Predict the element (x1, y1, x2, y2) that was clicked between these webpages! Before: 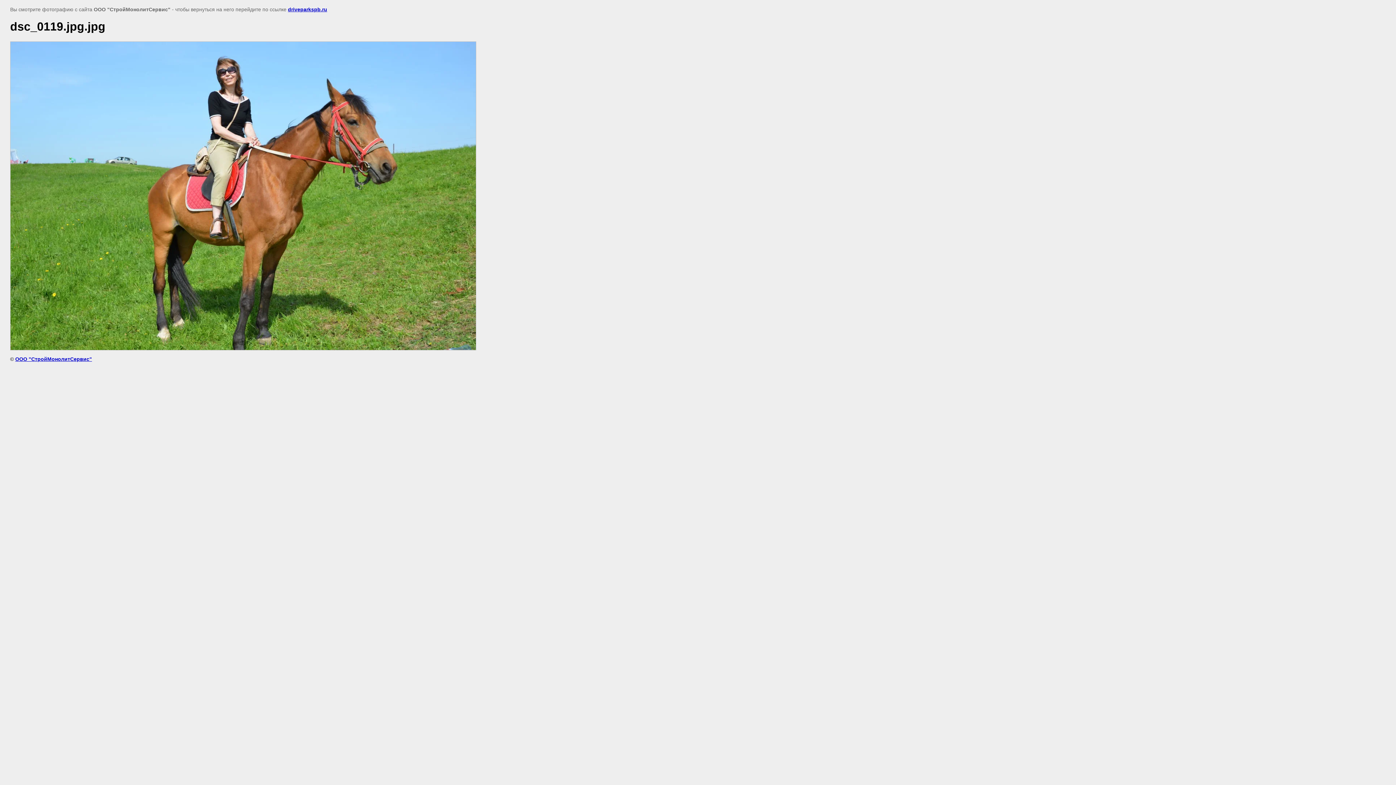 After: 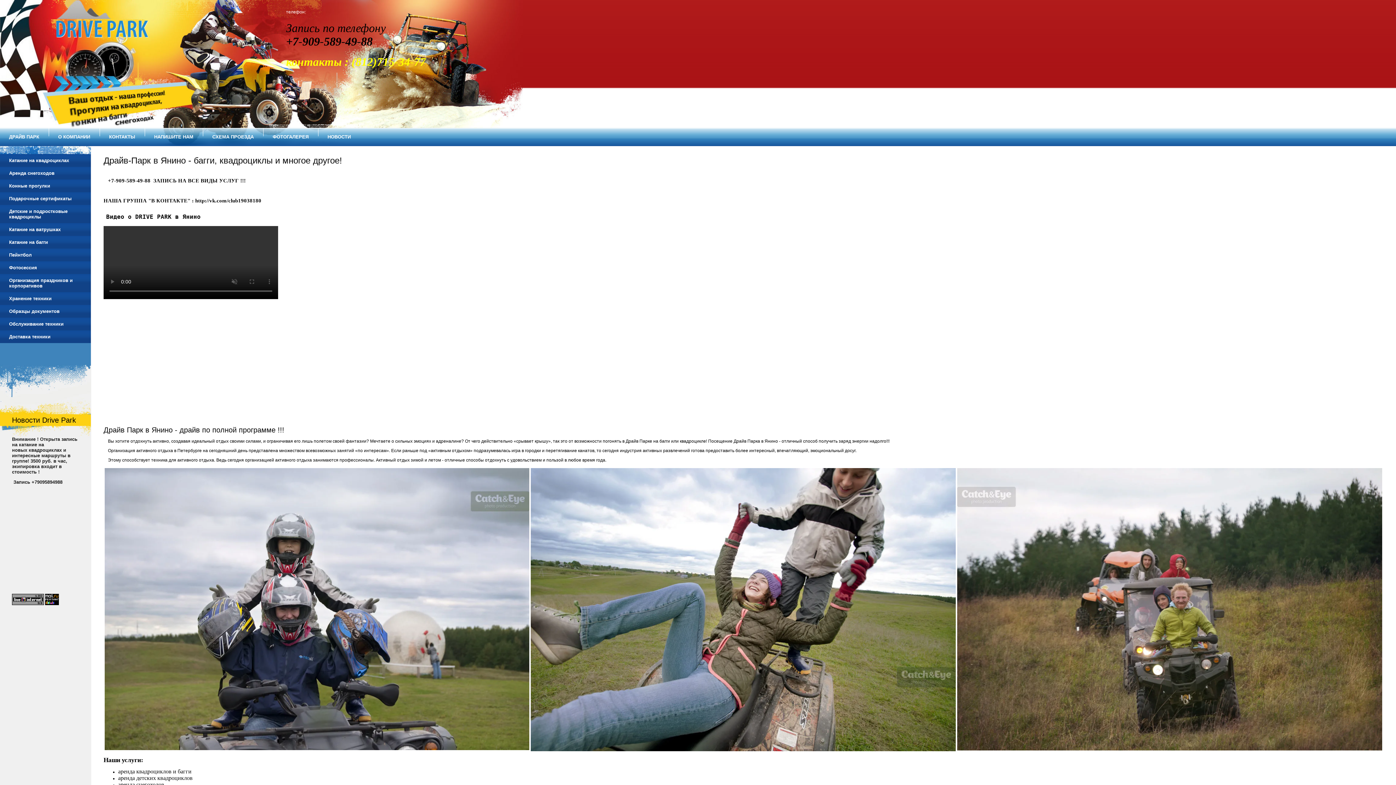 Action: bbox: (15, 356, 92, 362) label: ООО "СтройМонолитСервис"